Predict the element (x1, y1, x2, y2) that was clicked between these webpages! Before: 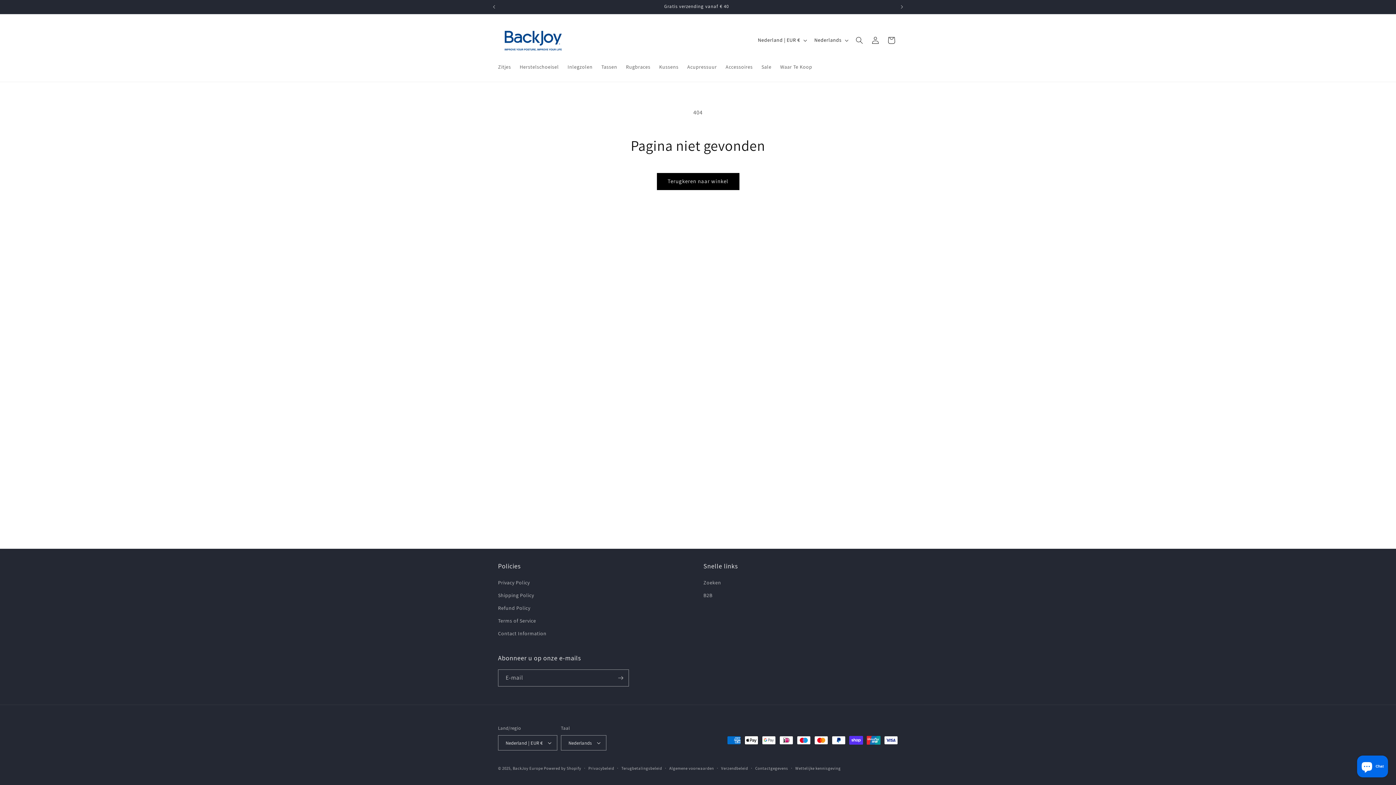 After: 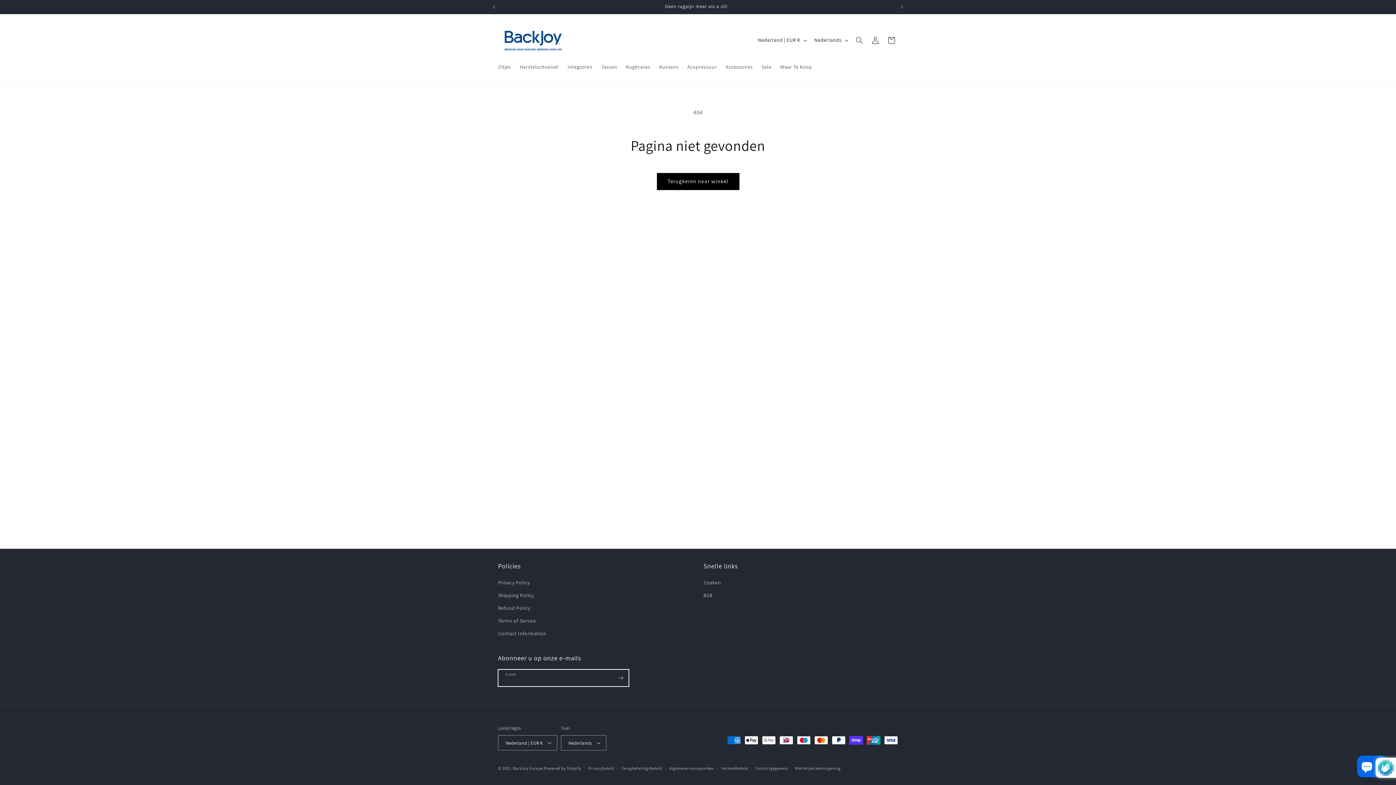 Action: bbox: (612, 669, 628, 686) label: Abonneren